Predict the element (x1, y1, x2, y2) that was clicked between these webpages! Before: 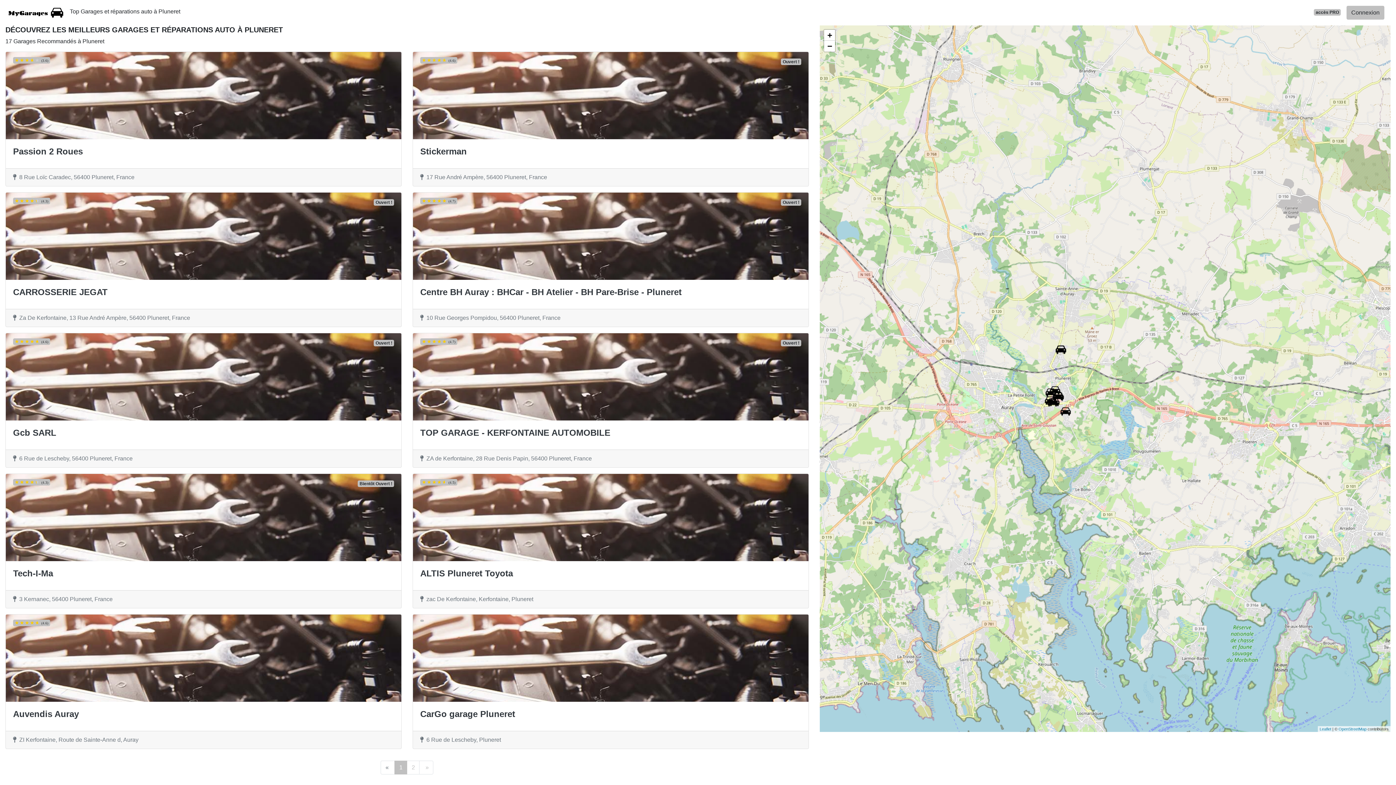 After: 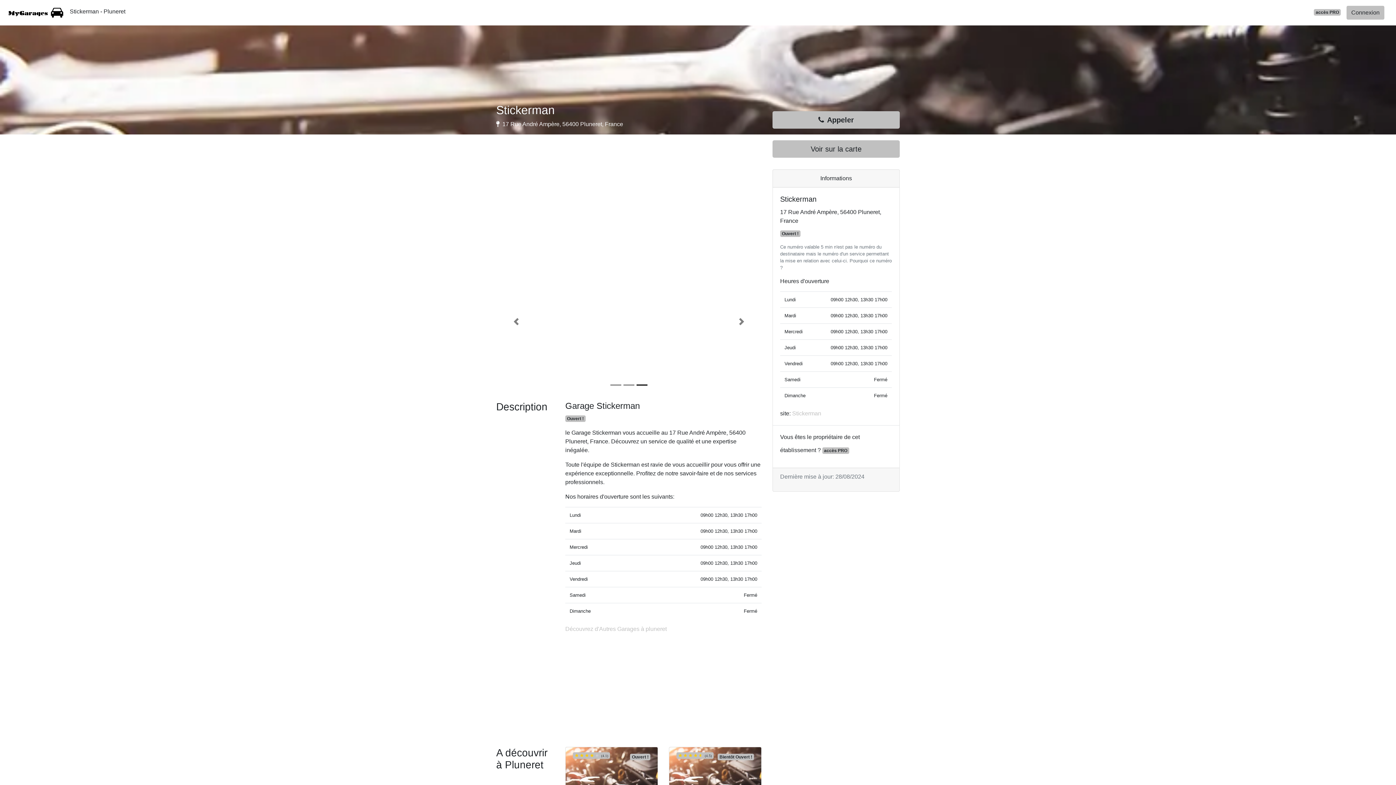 Action: bbox: (412, 51, 809, 186) label:  (4.6)
Ouvert !
Stickerman
17 Rue André Ampère, 56400 Pluneret, France